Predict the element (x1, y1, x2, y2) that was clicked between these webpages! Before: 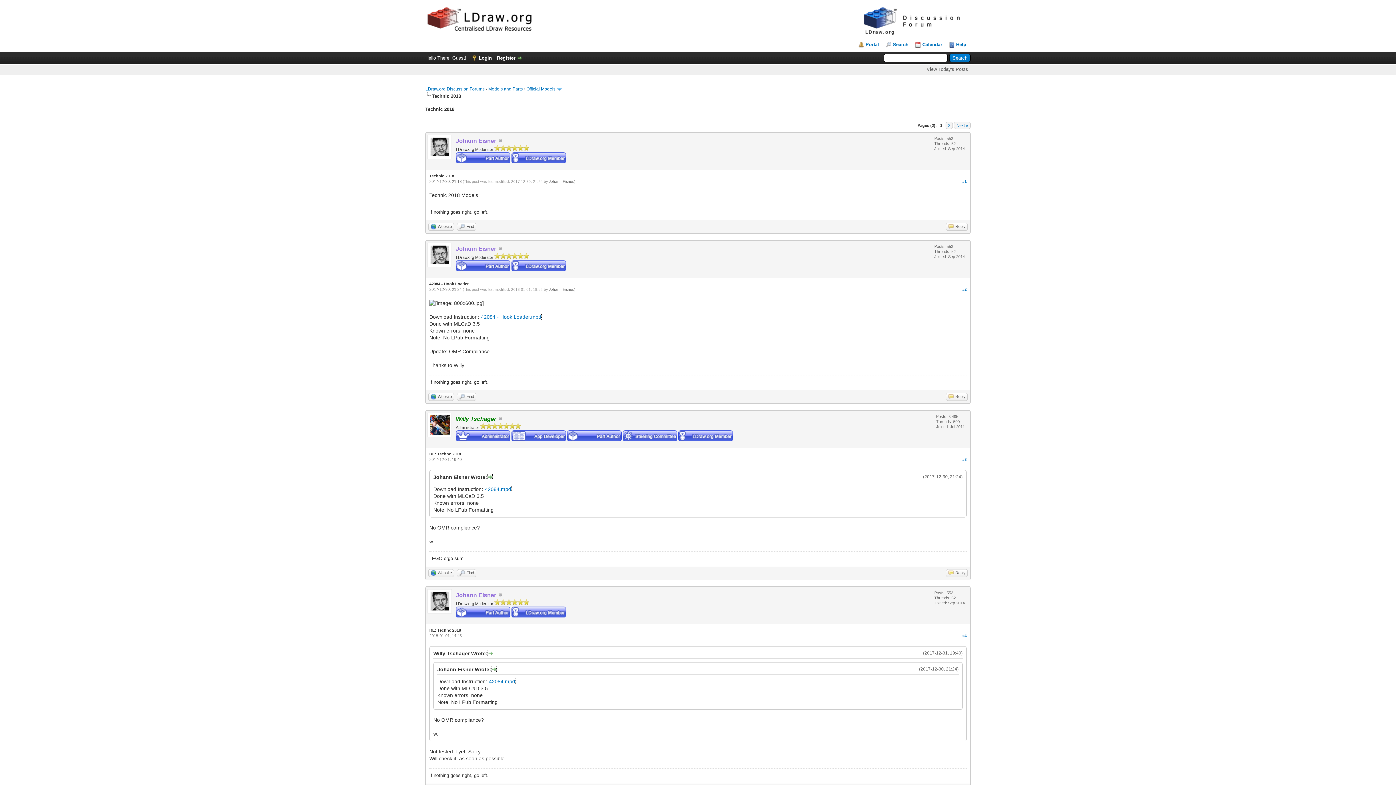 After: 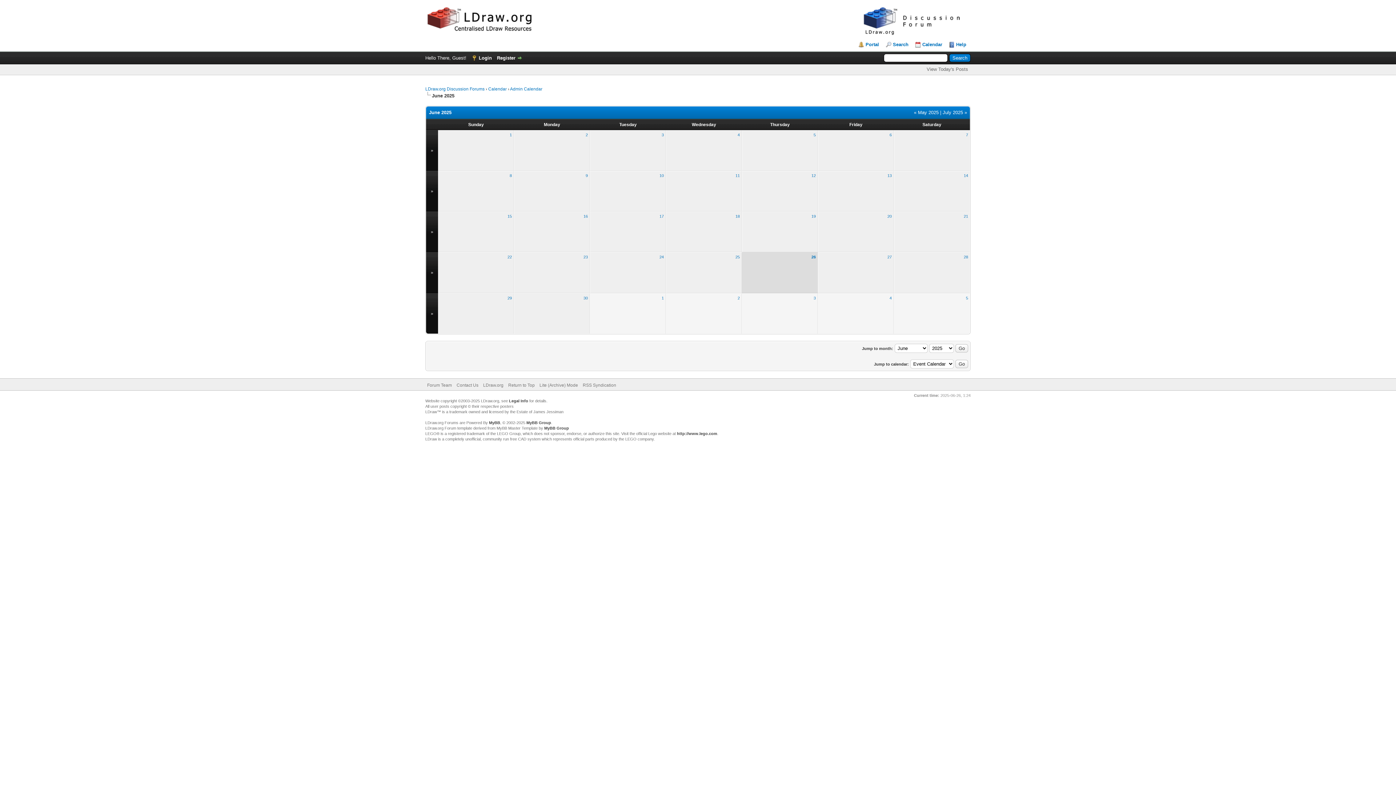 Action: bbox: (915, 41, 942, 47) label: Calendar